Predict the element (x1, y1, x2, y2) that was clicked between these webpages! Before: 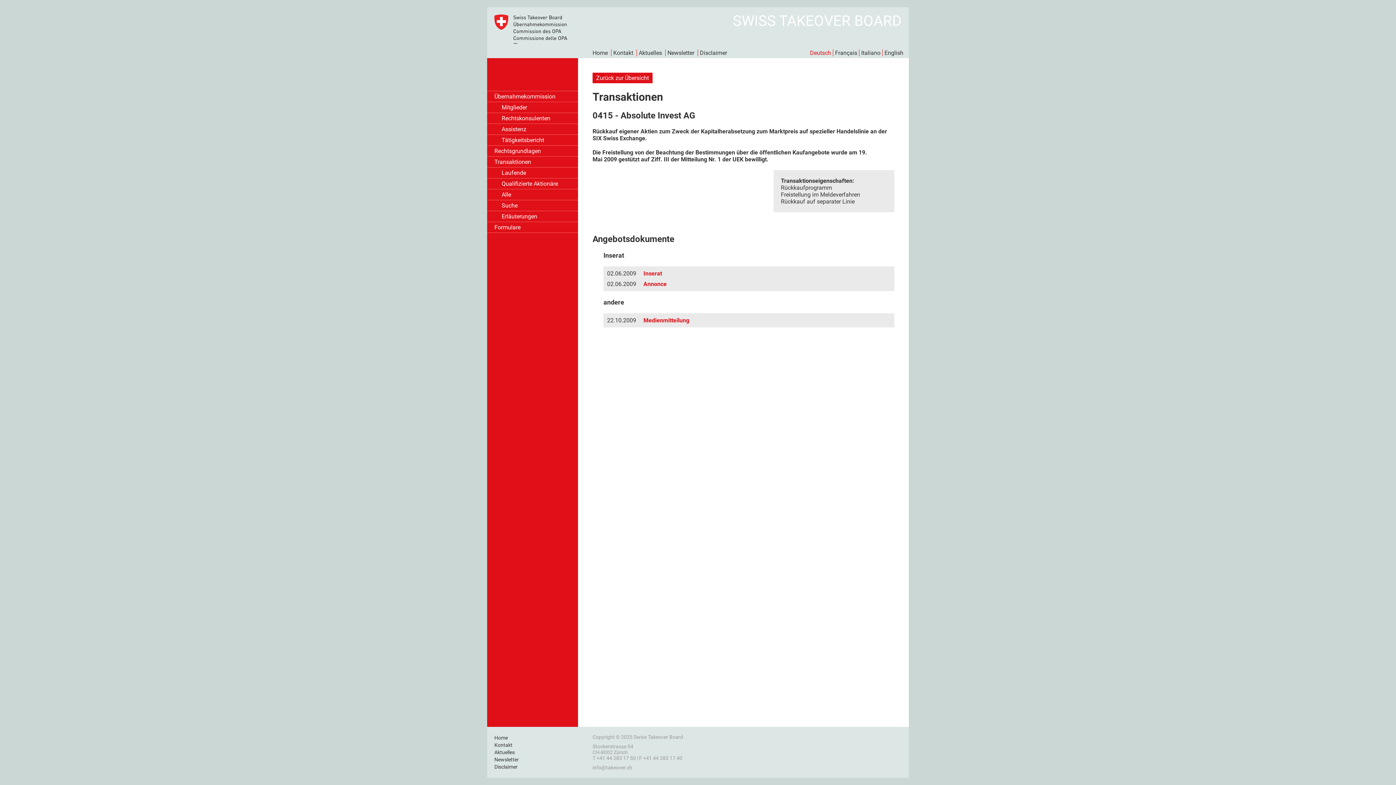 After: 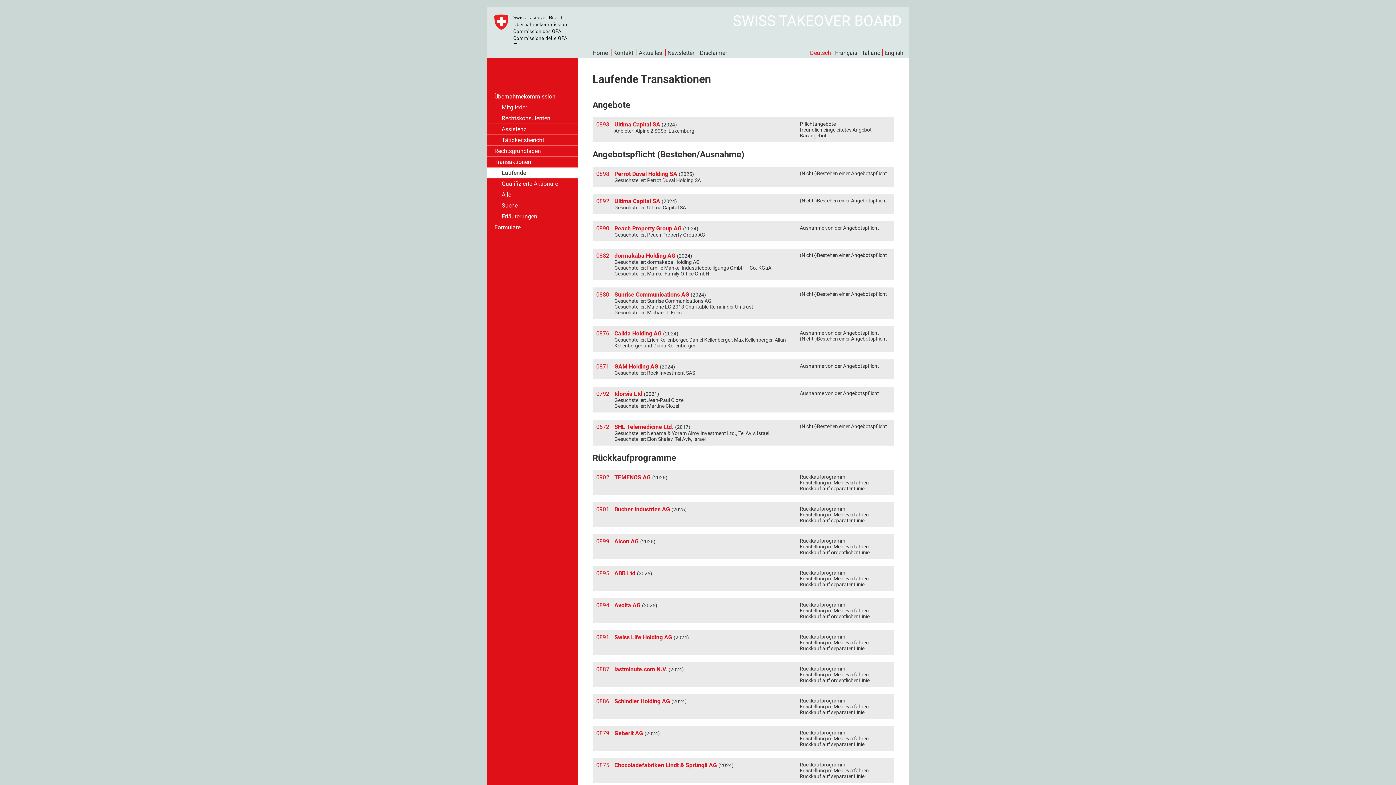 Action: bbox: (487, 167, 578, 178) label: Laufende